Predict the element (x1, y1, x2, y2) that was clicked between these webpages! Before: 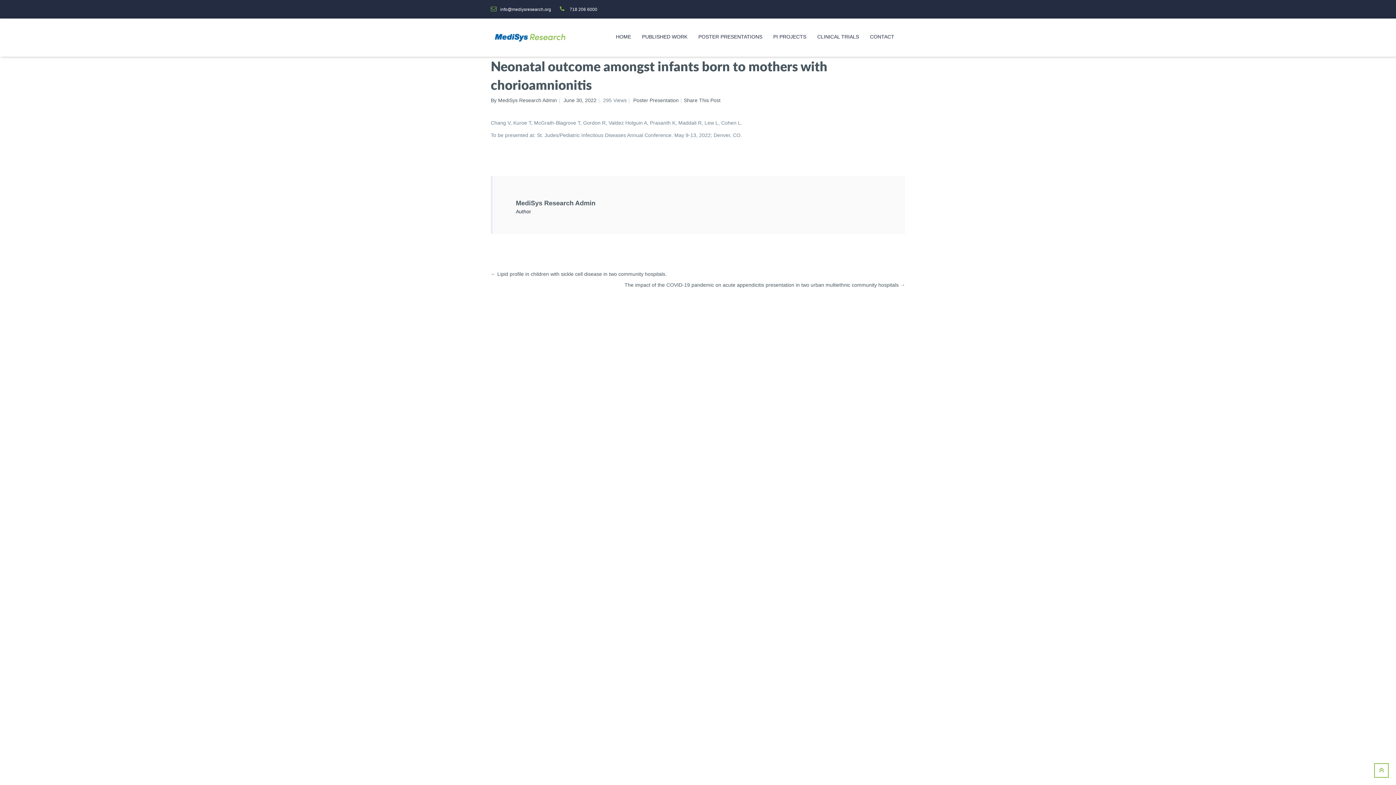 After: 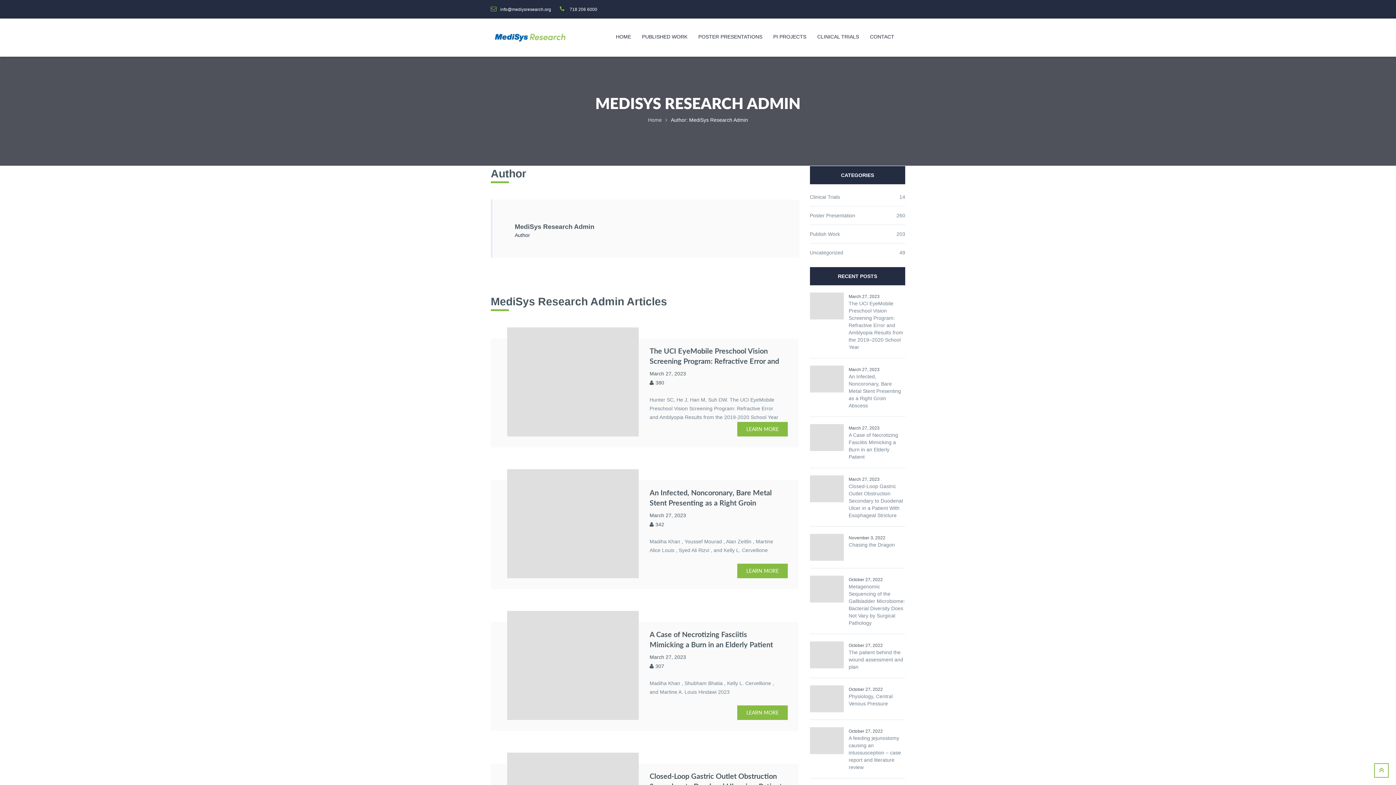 Action: label: By MediSys Research Admin bbox: (490, 97, 557, 103)